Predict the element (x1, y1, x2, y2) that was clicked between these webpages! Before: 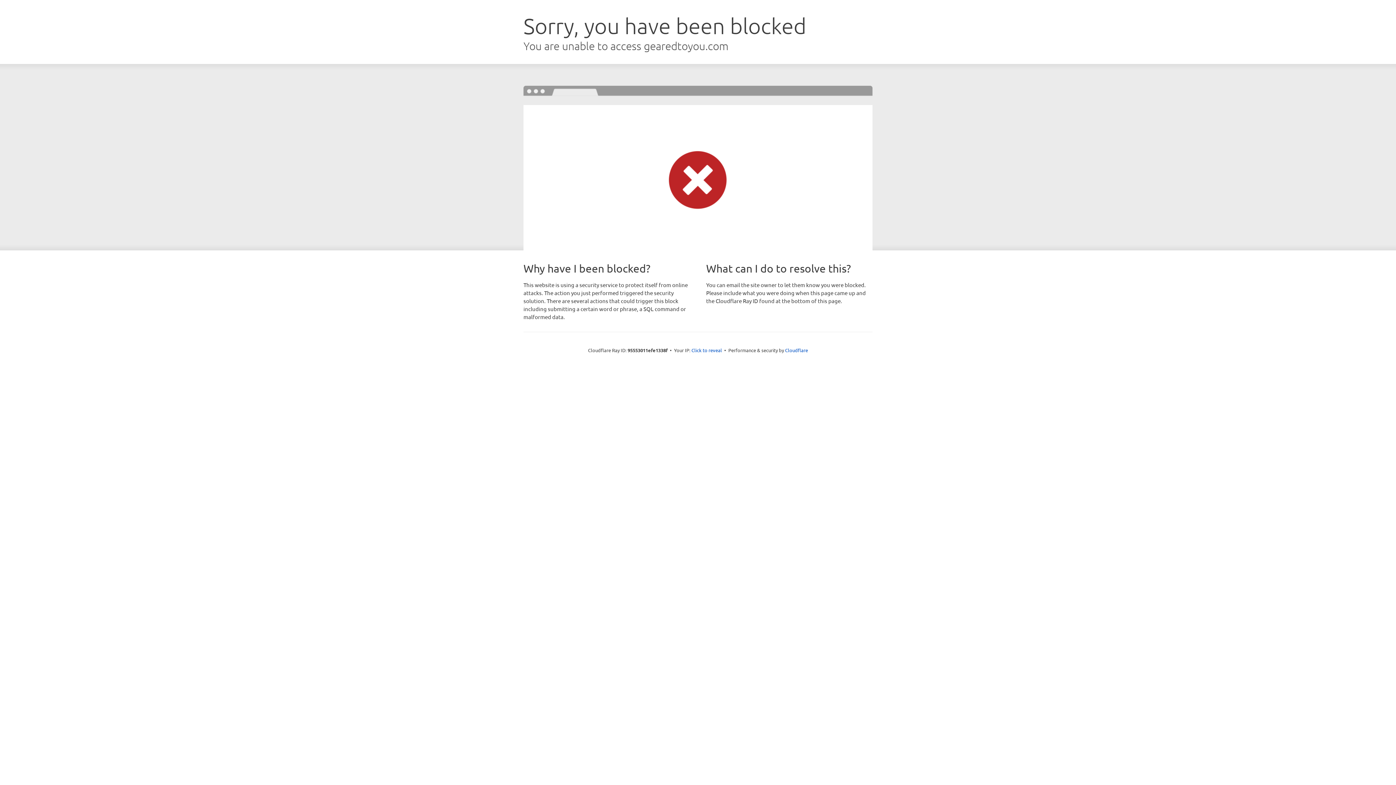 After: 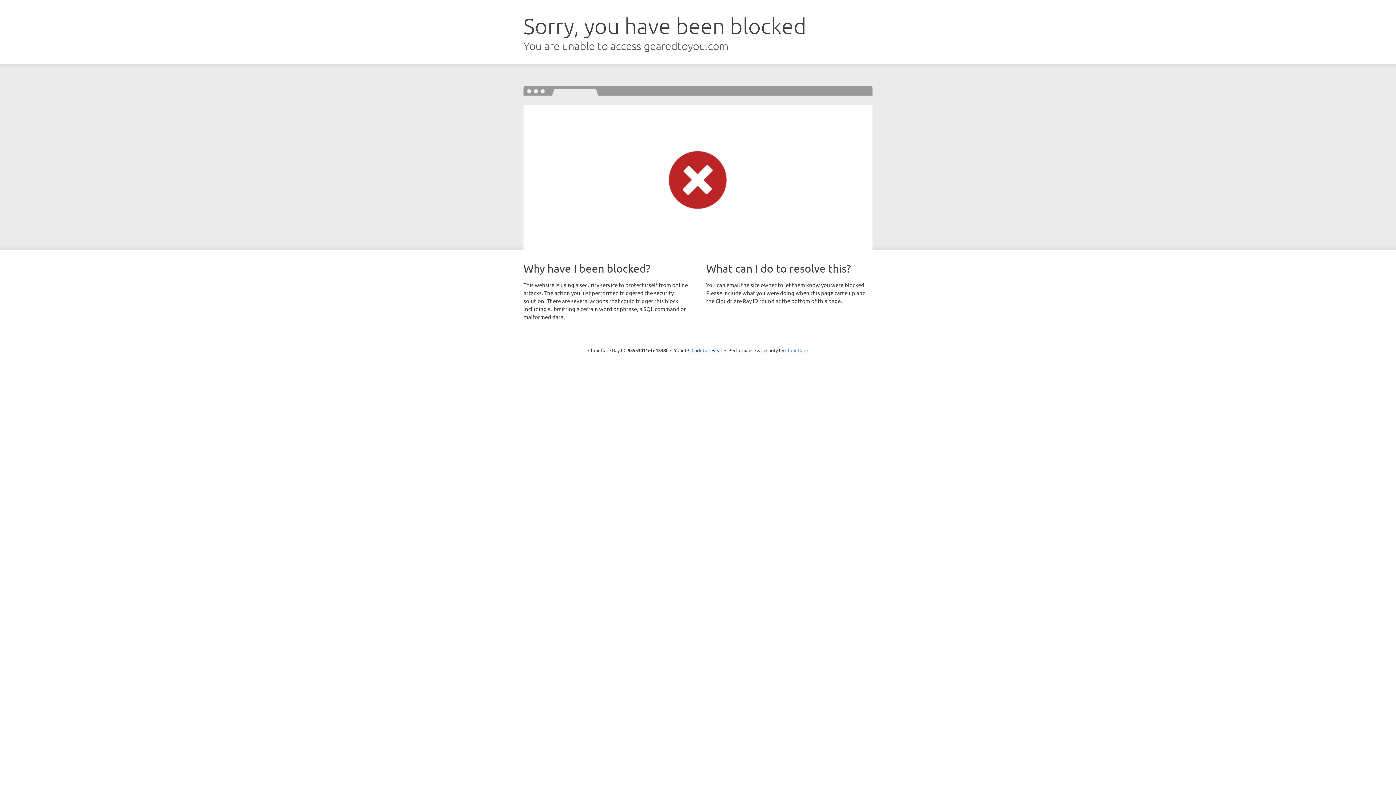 Action: label: Cloudflare bbox: (785, 347, 808, 353)